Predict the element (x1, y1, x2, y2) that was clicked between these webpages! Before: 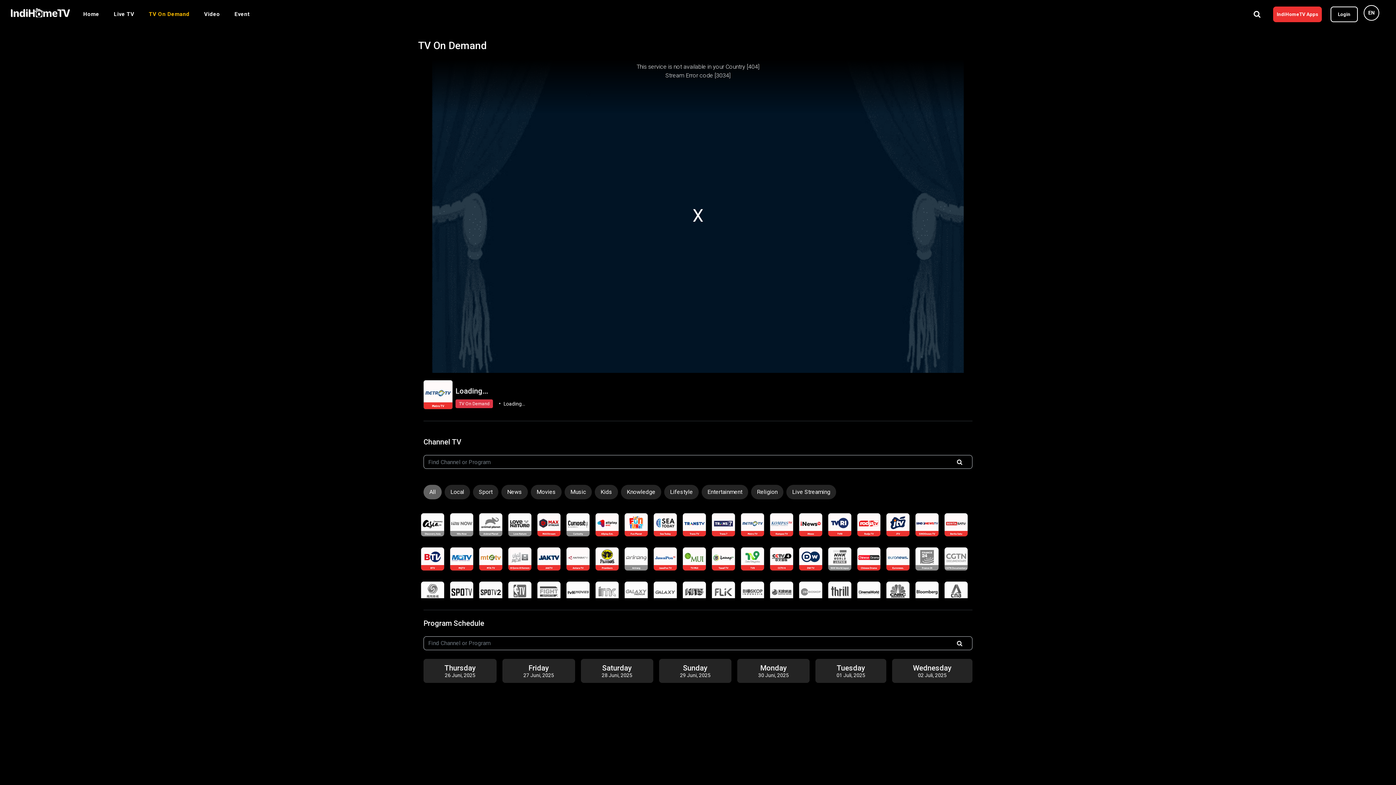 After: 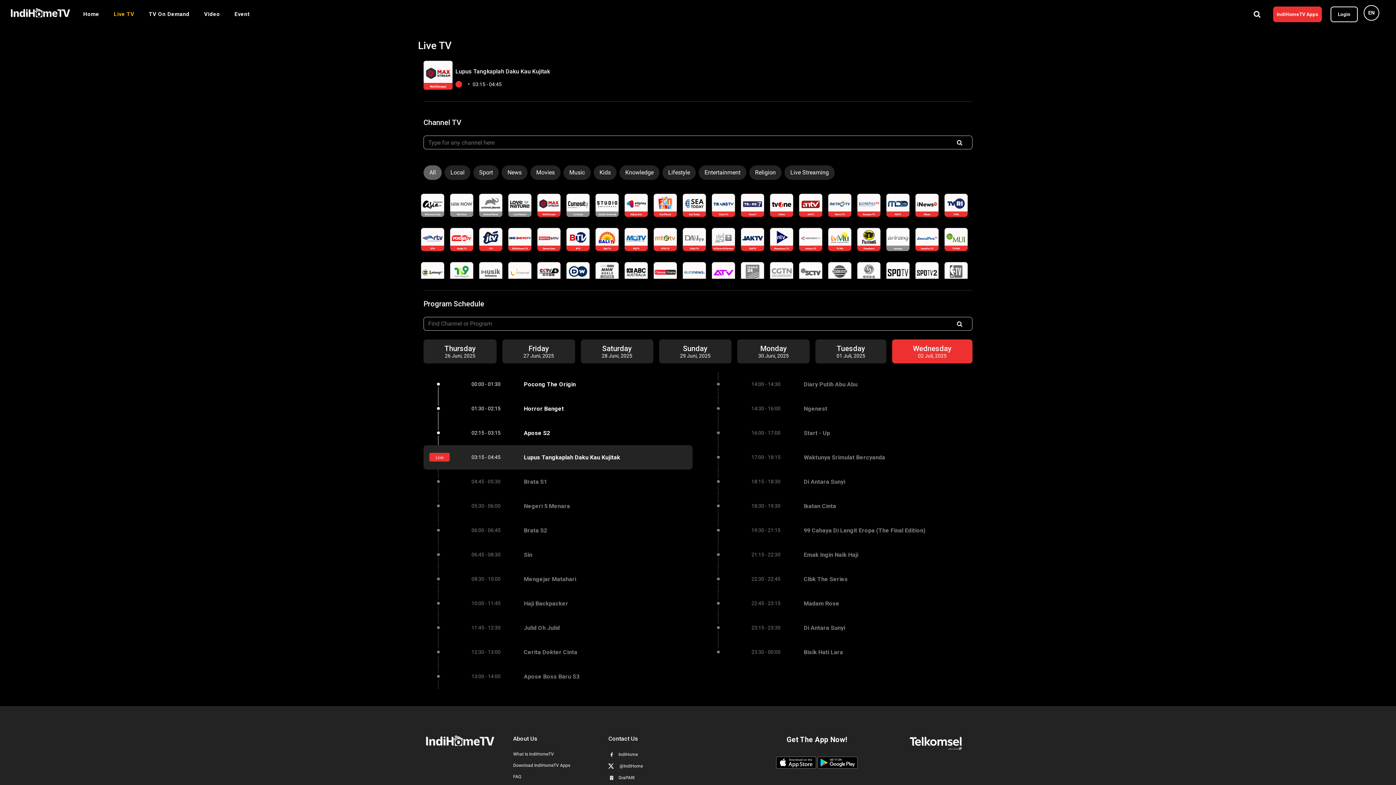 Action: bbox: (537, 513, 560, 536)